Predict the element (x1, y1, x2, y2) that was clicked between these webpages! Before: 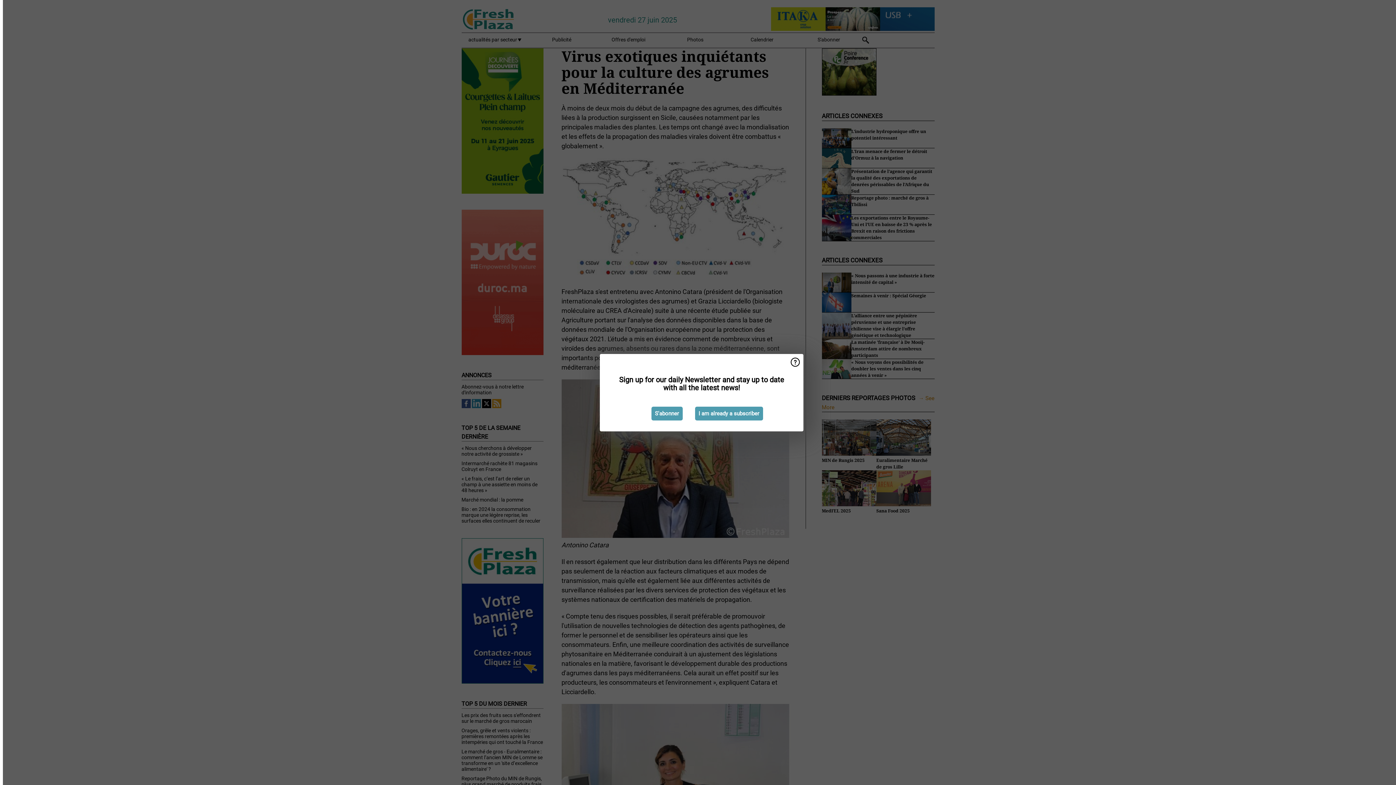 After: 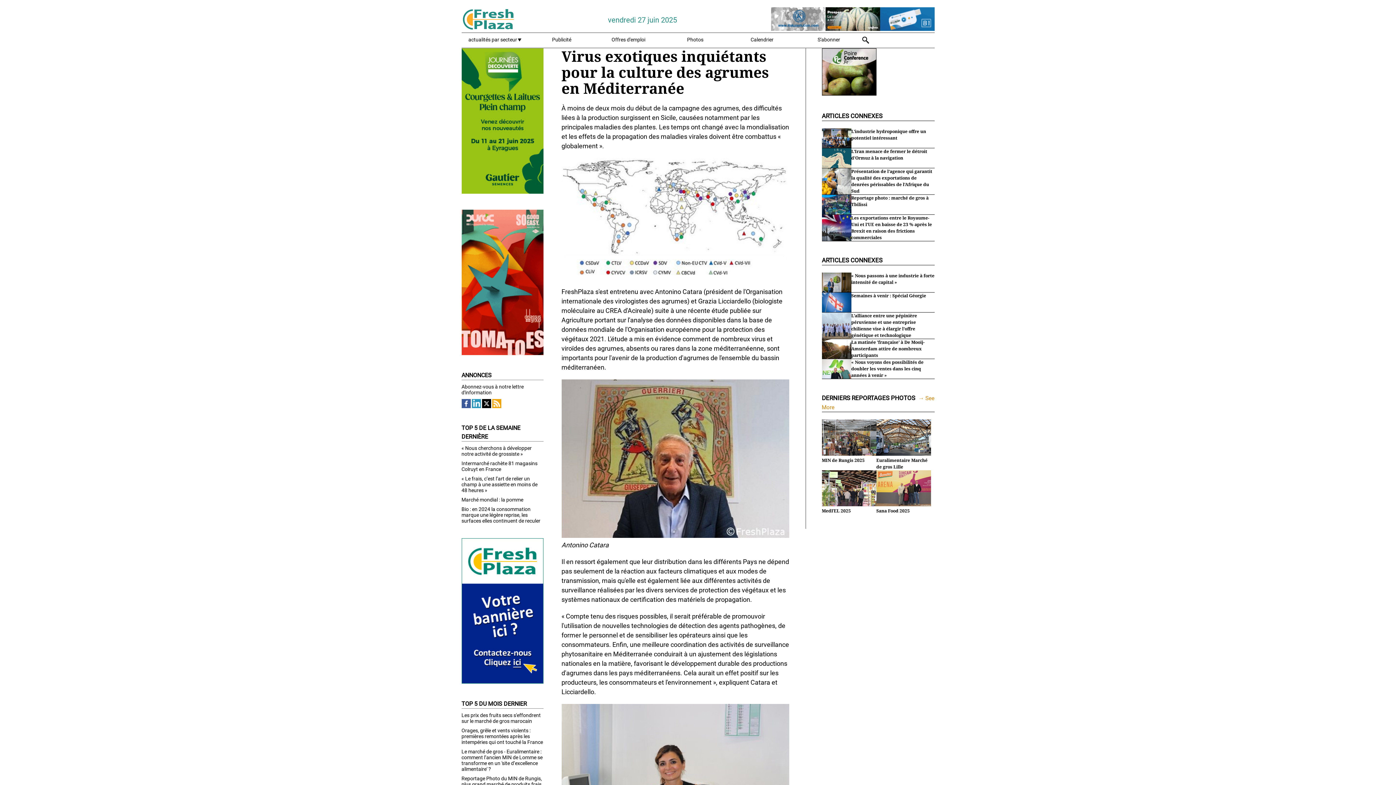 Action: bbox: (695, 406, 763, 420) label: I am already a subscriber